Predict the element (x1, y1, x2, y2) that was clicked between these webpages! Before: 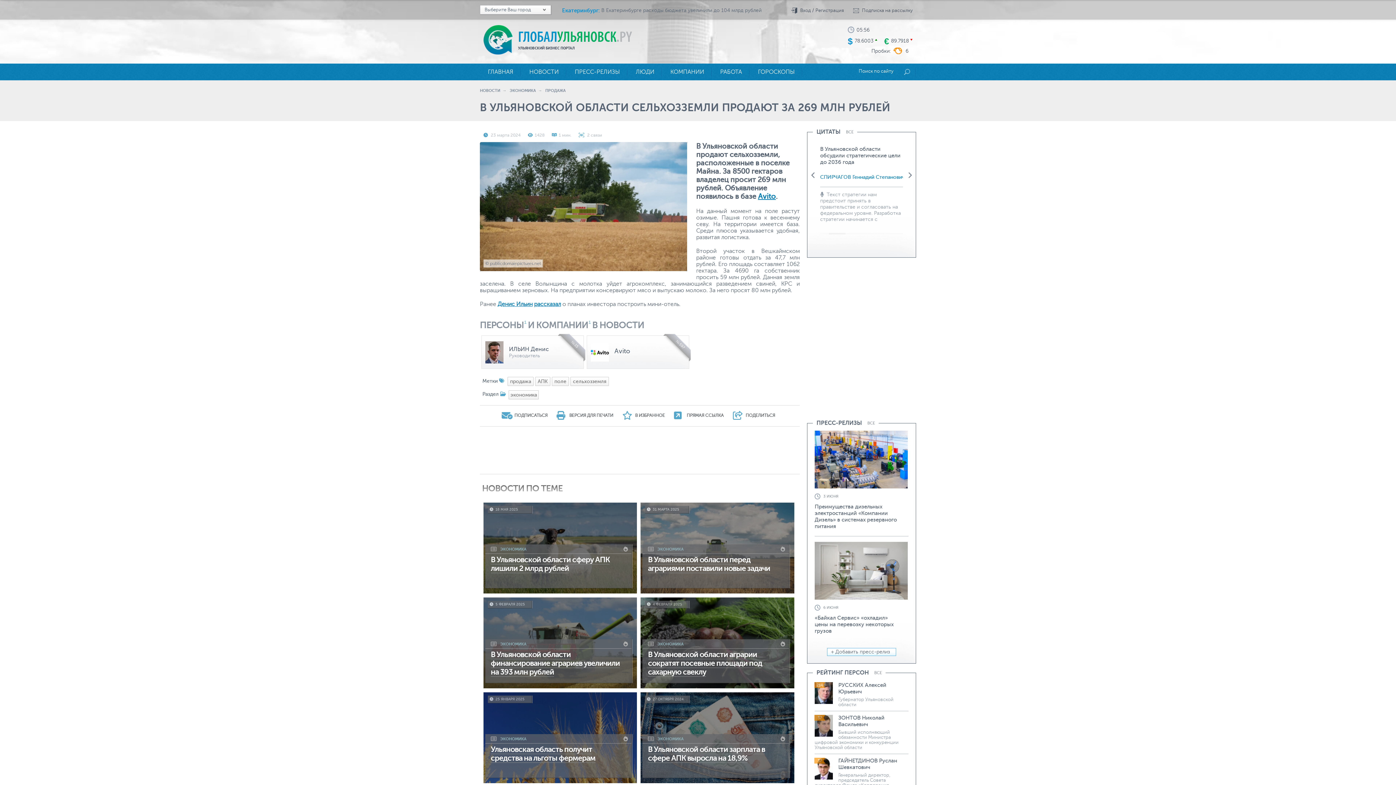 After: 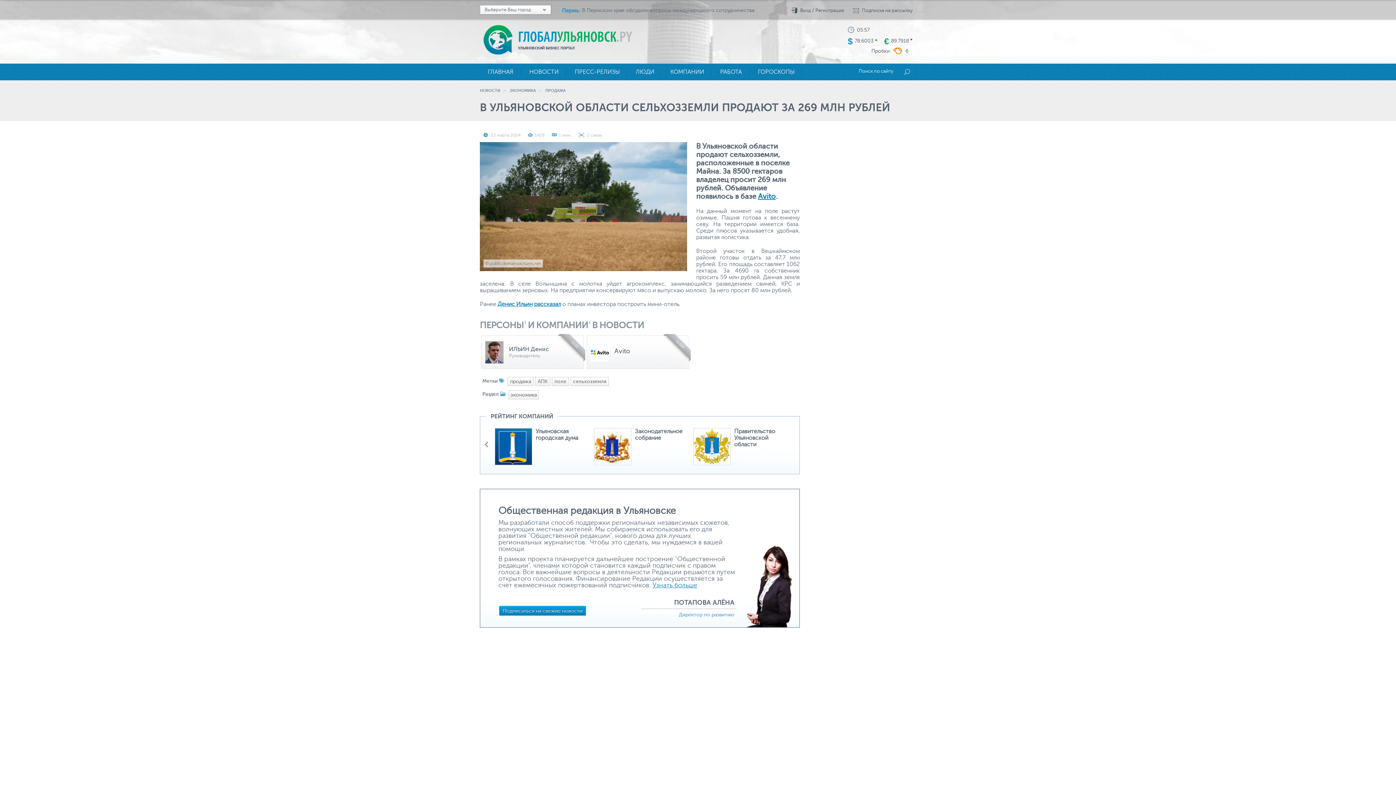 Action: bbox: (556, 415, 613, 421) label: ВЕРСИЯ ДЛЯ ПЕЧАТИ